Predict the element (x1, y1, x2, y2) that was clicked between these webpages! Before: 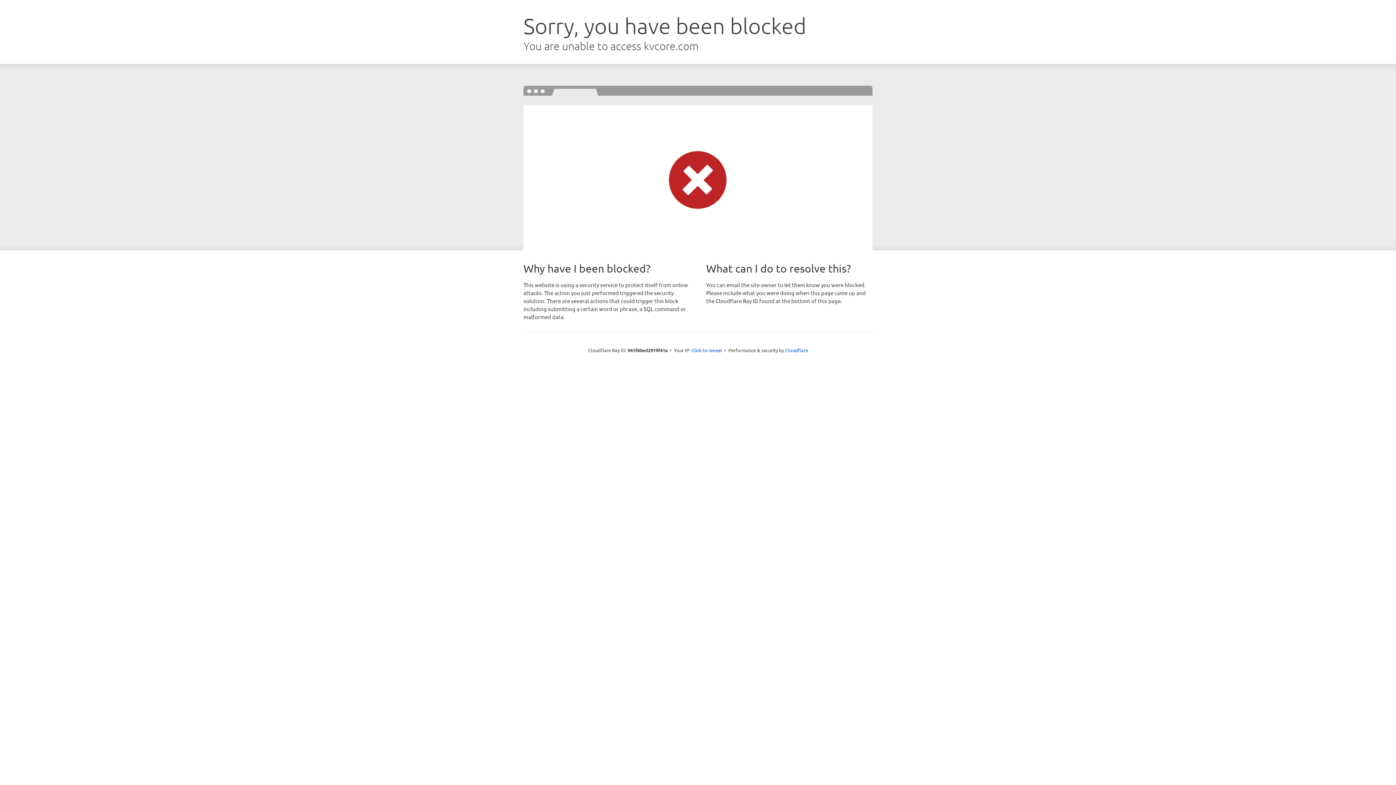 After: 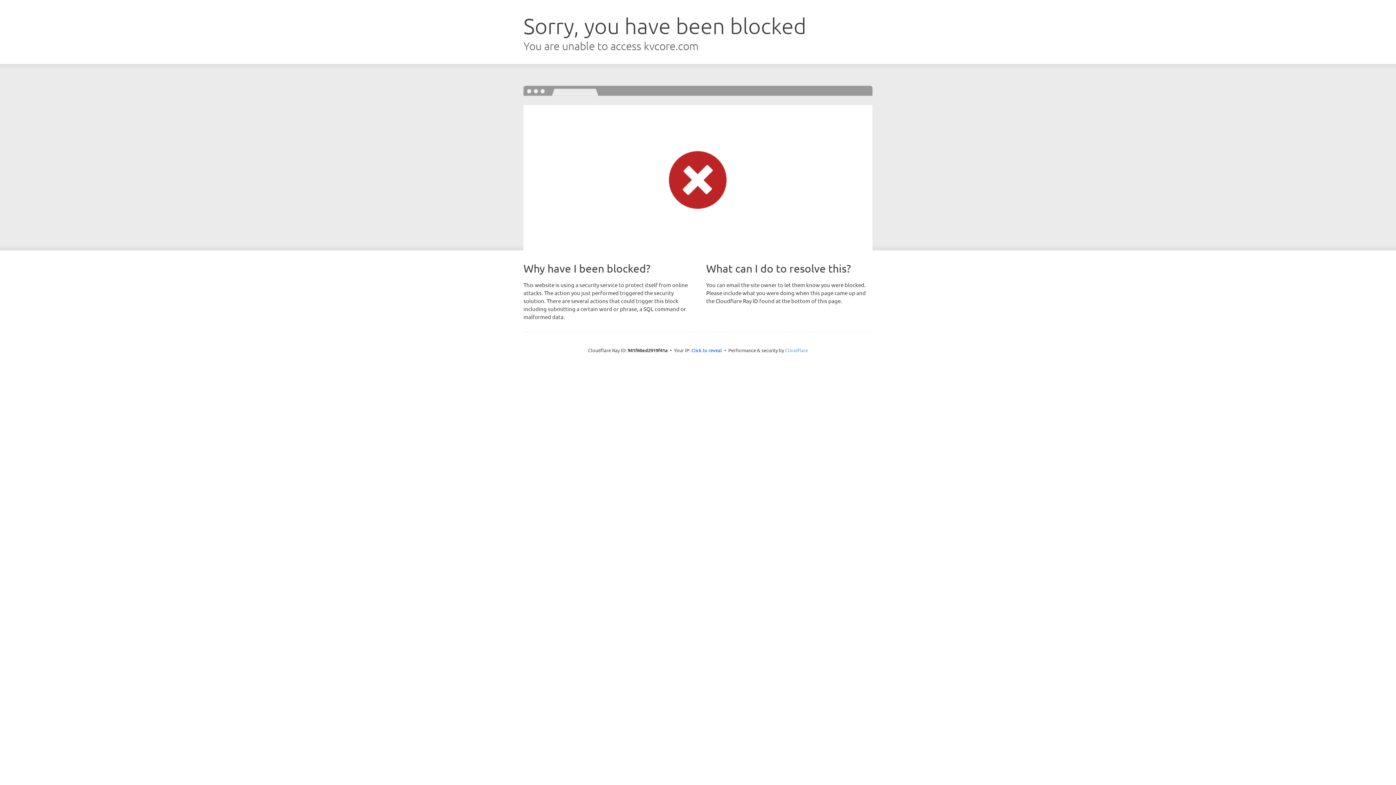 Action: bbox: (785, 347, 808, 353) label: Cloudflare